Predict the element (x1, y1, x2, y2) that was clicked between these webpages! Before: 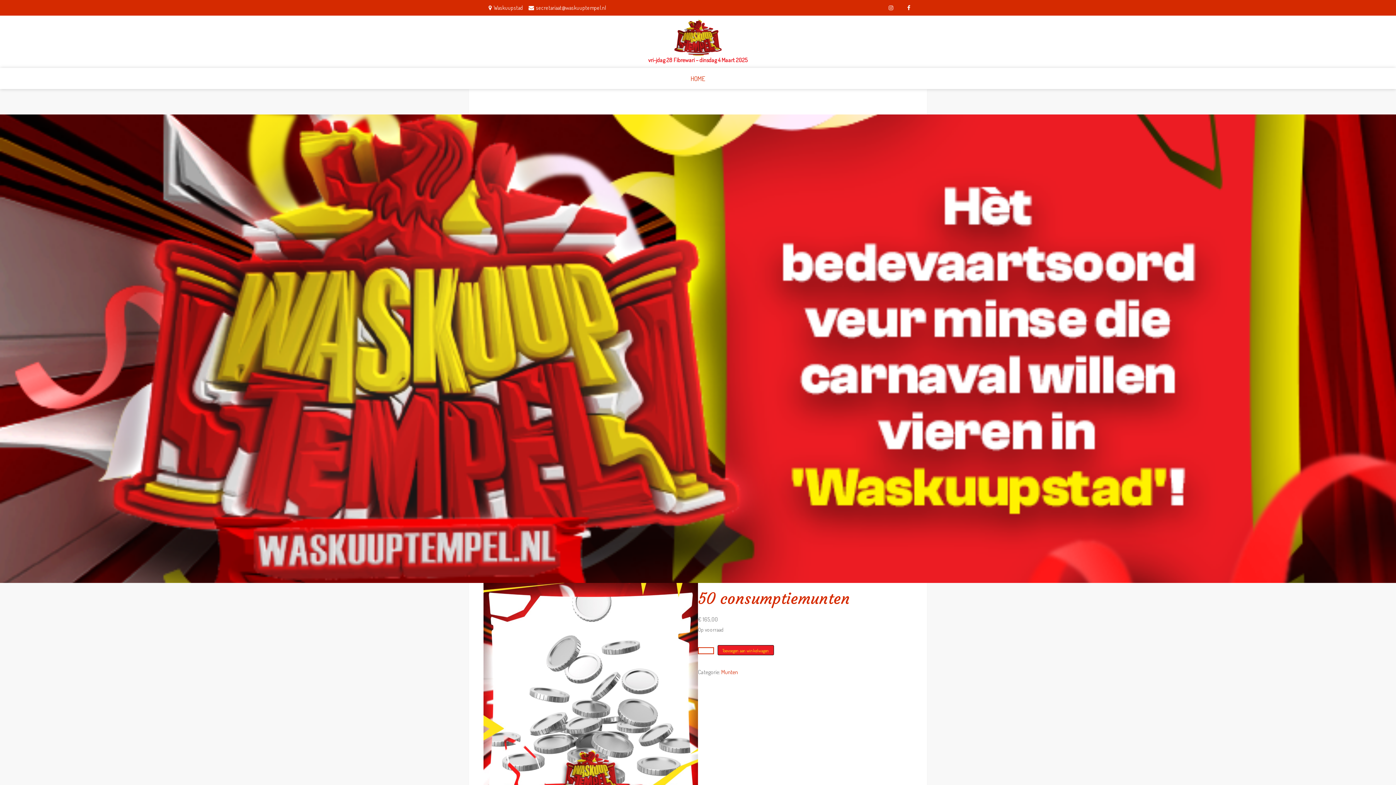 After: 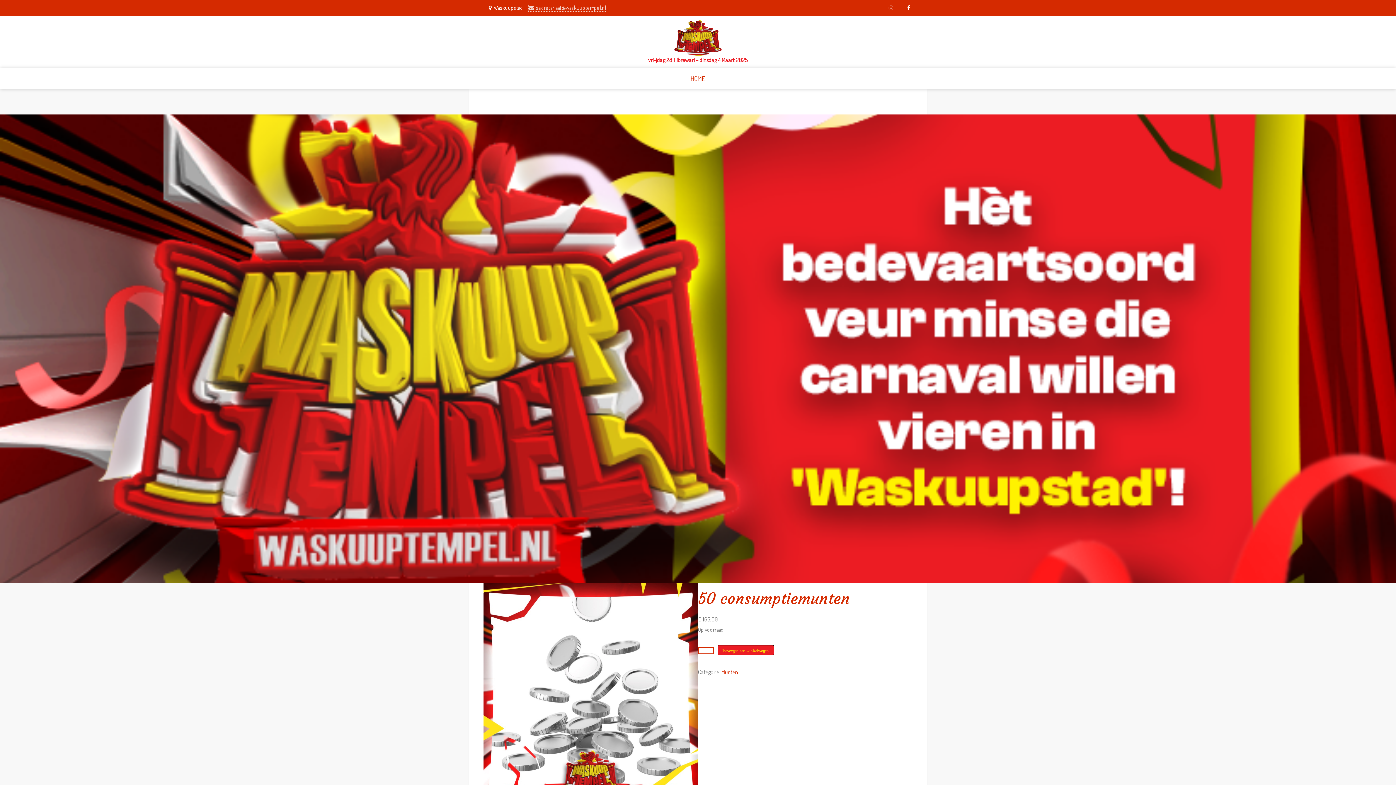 Action: bbox: (528, 4, 606, 11) label: secretariaat@waskuuptempel.nl